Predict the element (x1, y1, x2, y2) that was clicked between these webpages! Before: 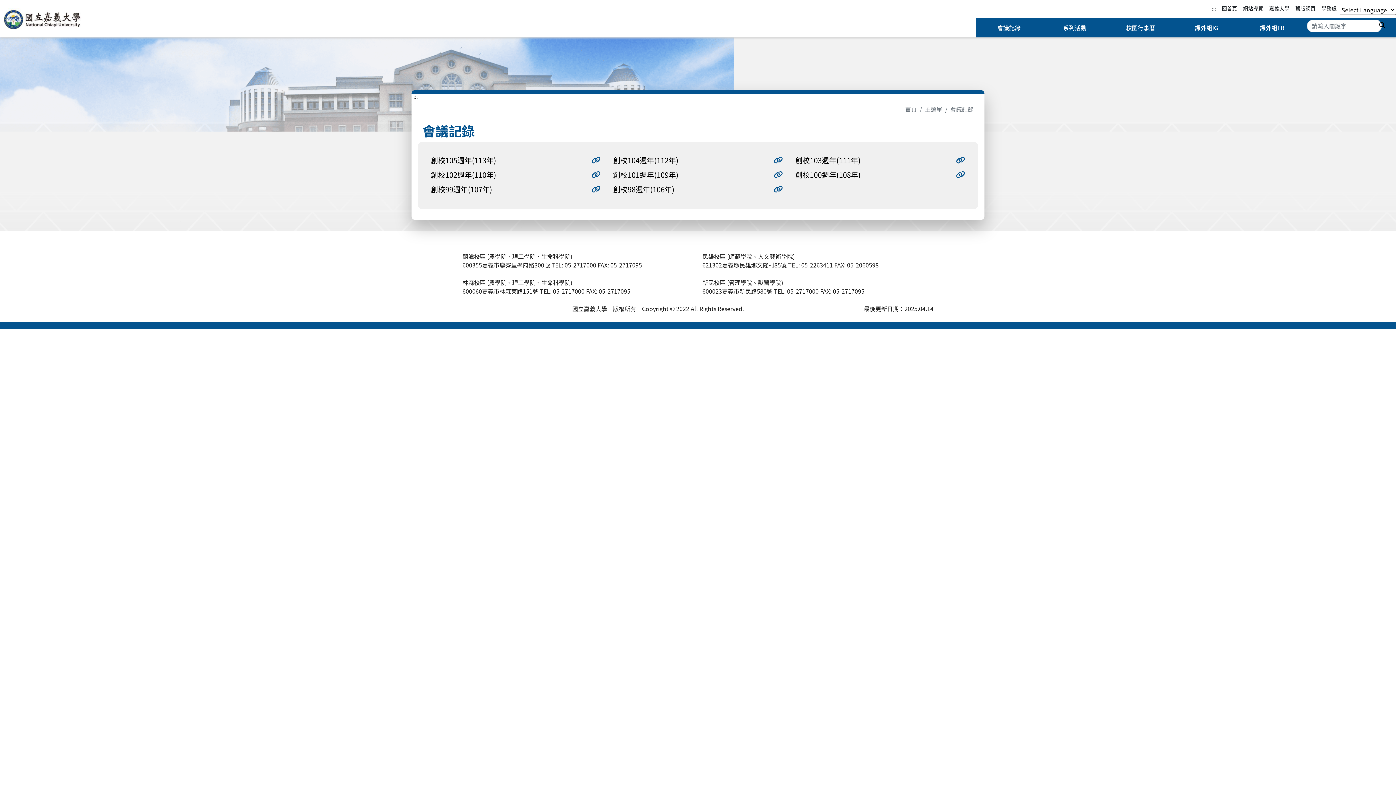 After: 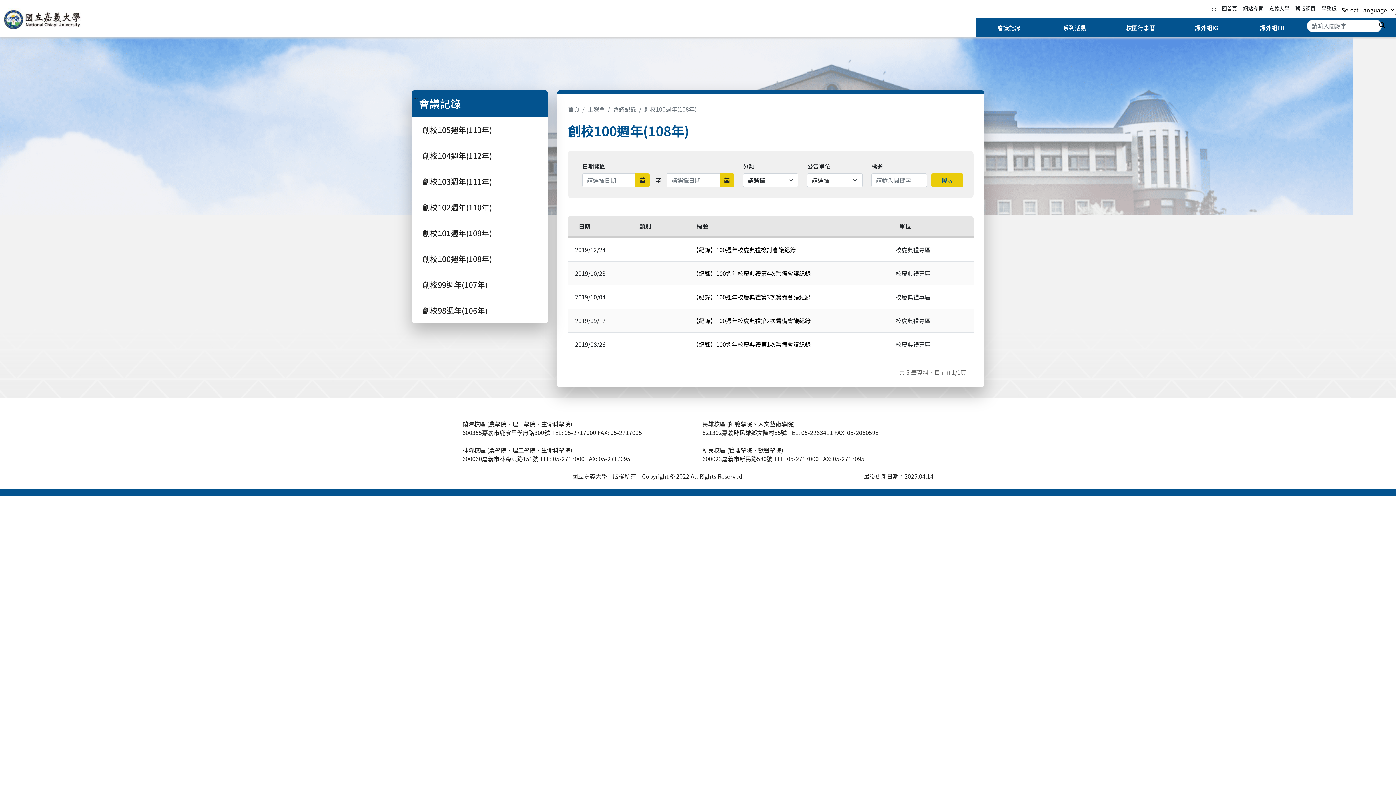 Action: label: 創校100週年(108年) bbox: (793, 167, 967, 182)